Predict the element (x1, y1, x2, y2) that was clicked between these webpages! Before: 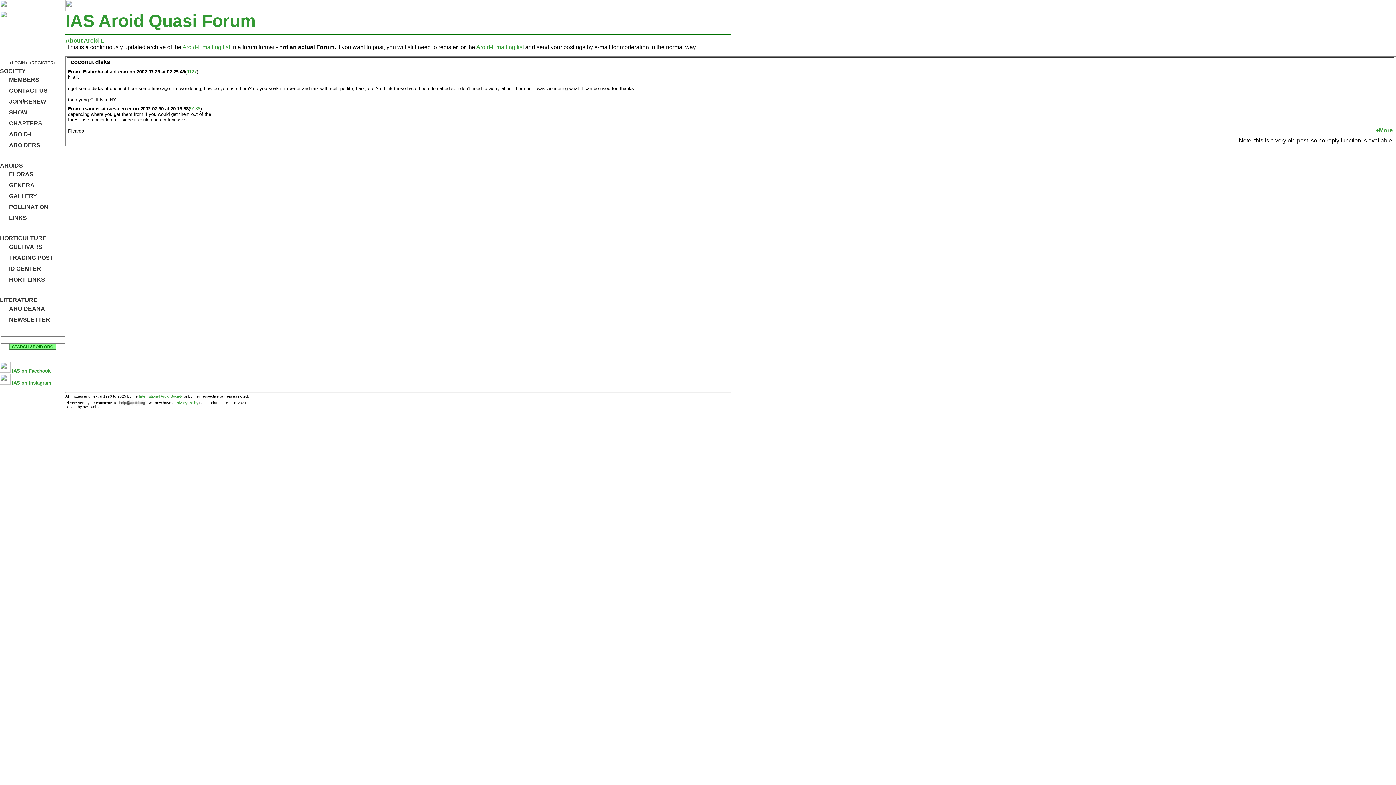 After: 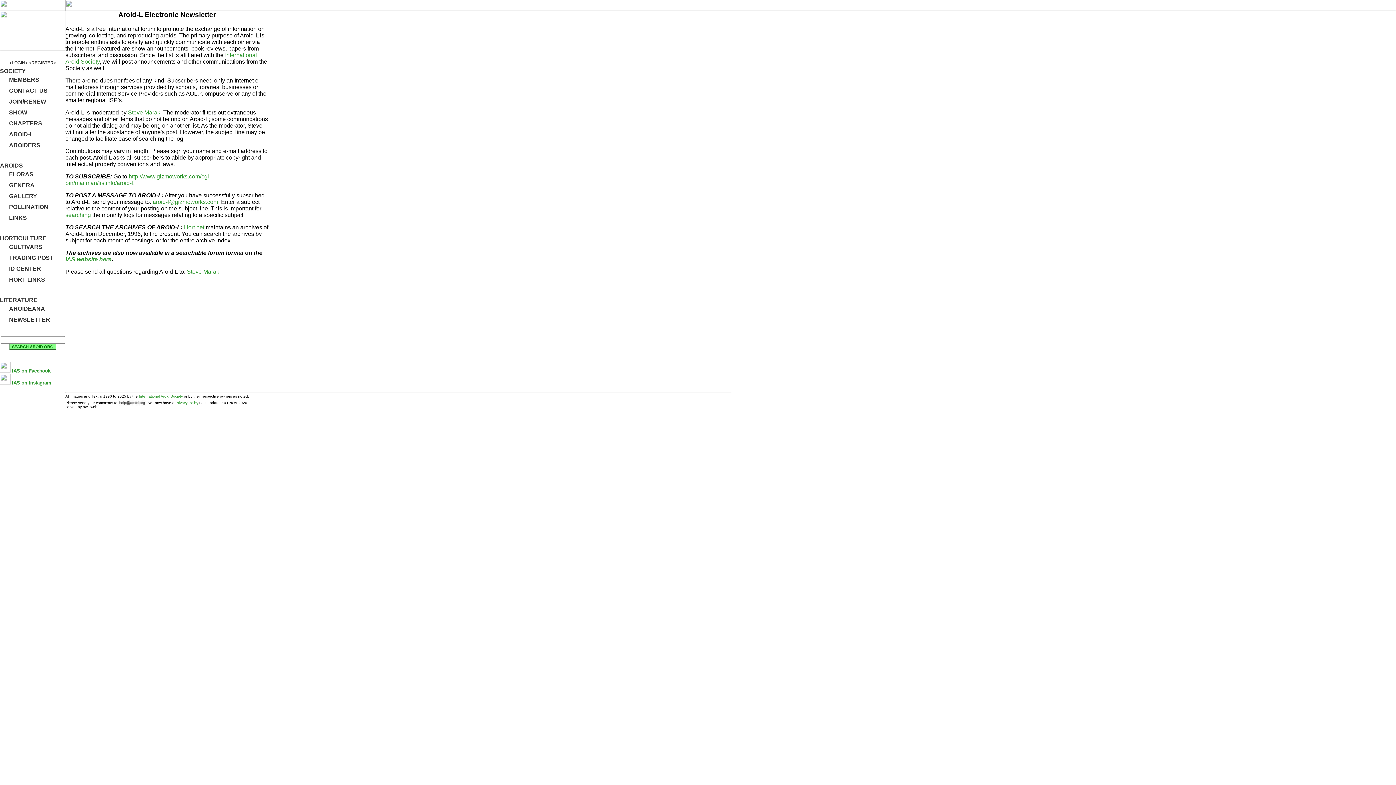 Action: label: Aroid-L mailing list bbox: (476, 44, 524, 50)